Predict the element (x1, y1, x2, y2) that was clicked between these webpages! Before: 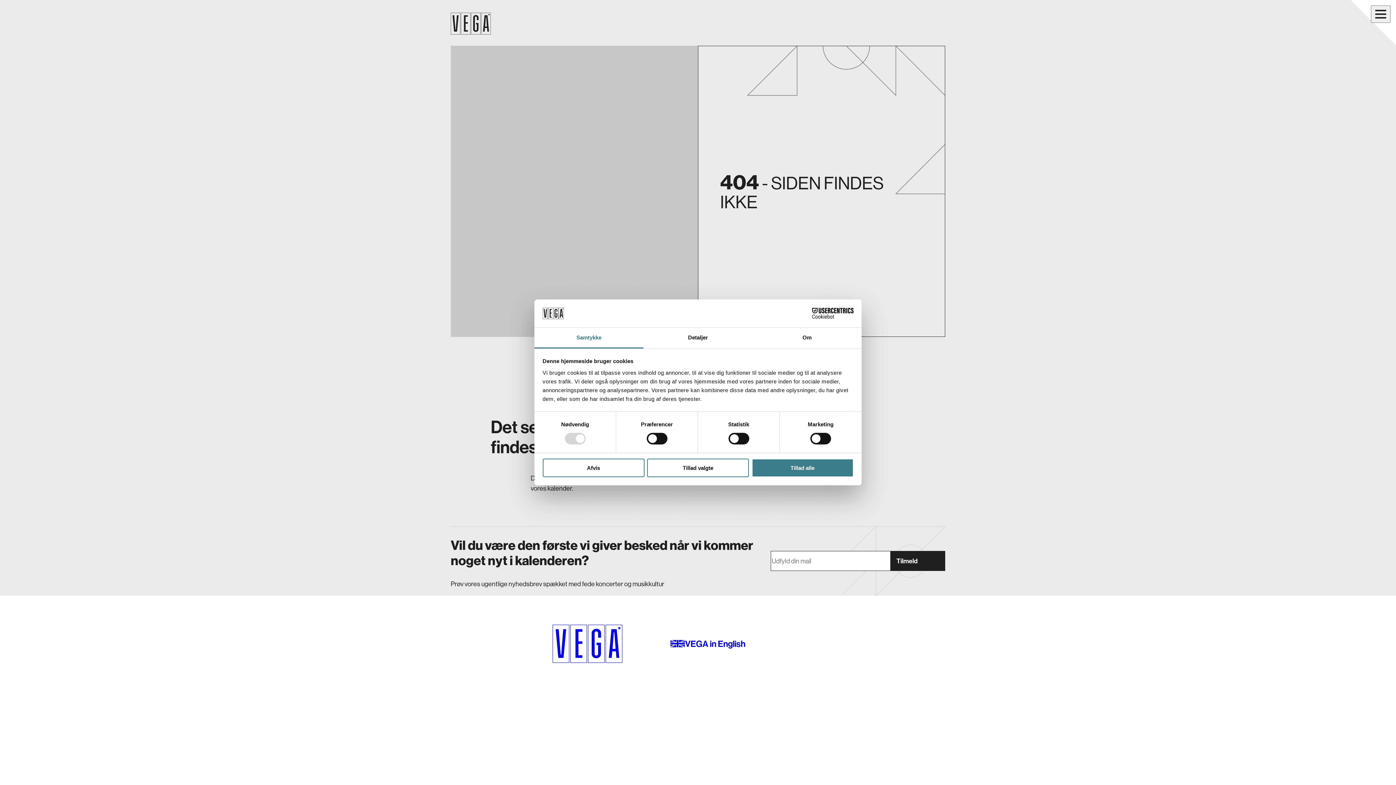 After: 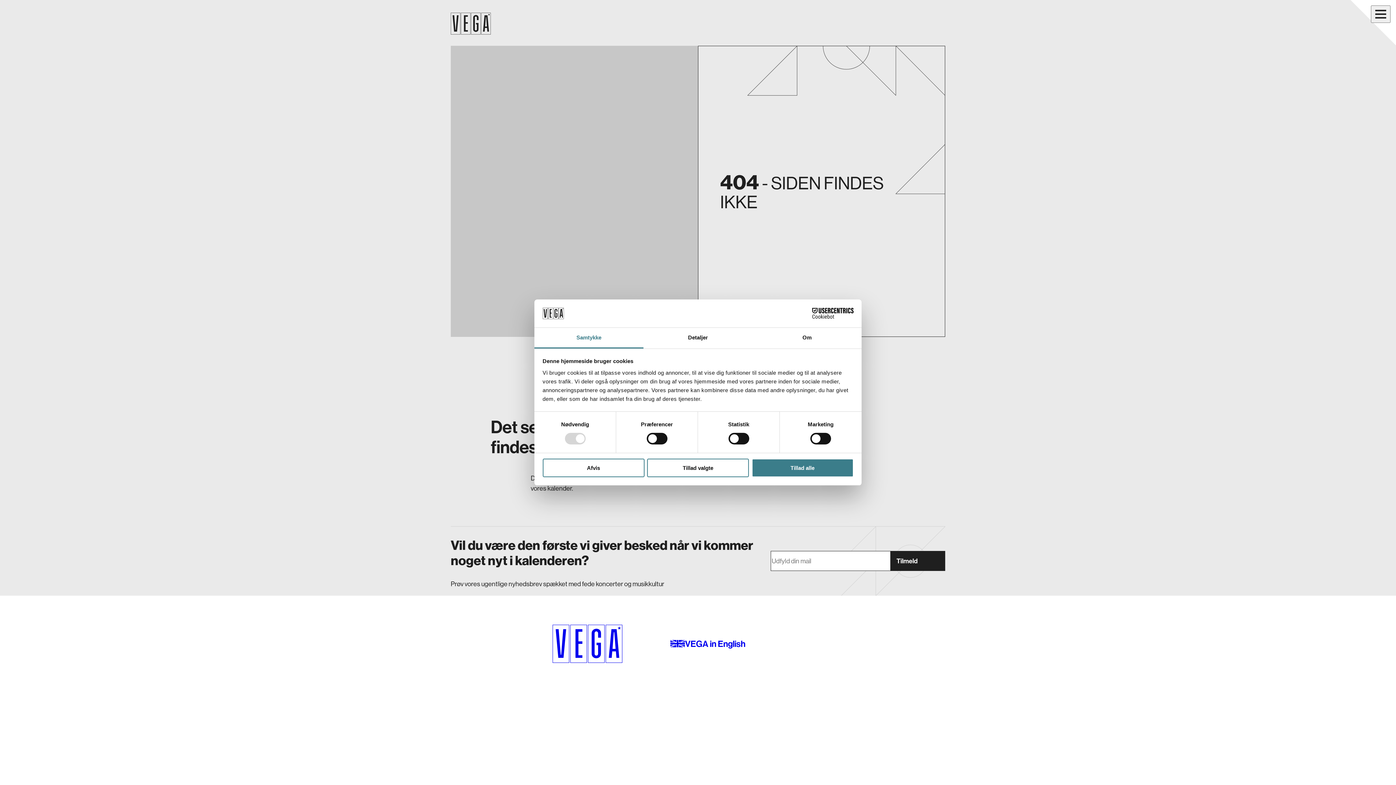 Action: label: Samtykke bbox: (534, 327, 643, 348)